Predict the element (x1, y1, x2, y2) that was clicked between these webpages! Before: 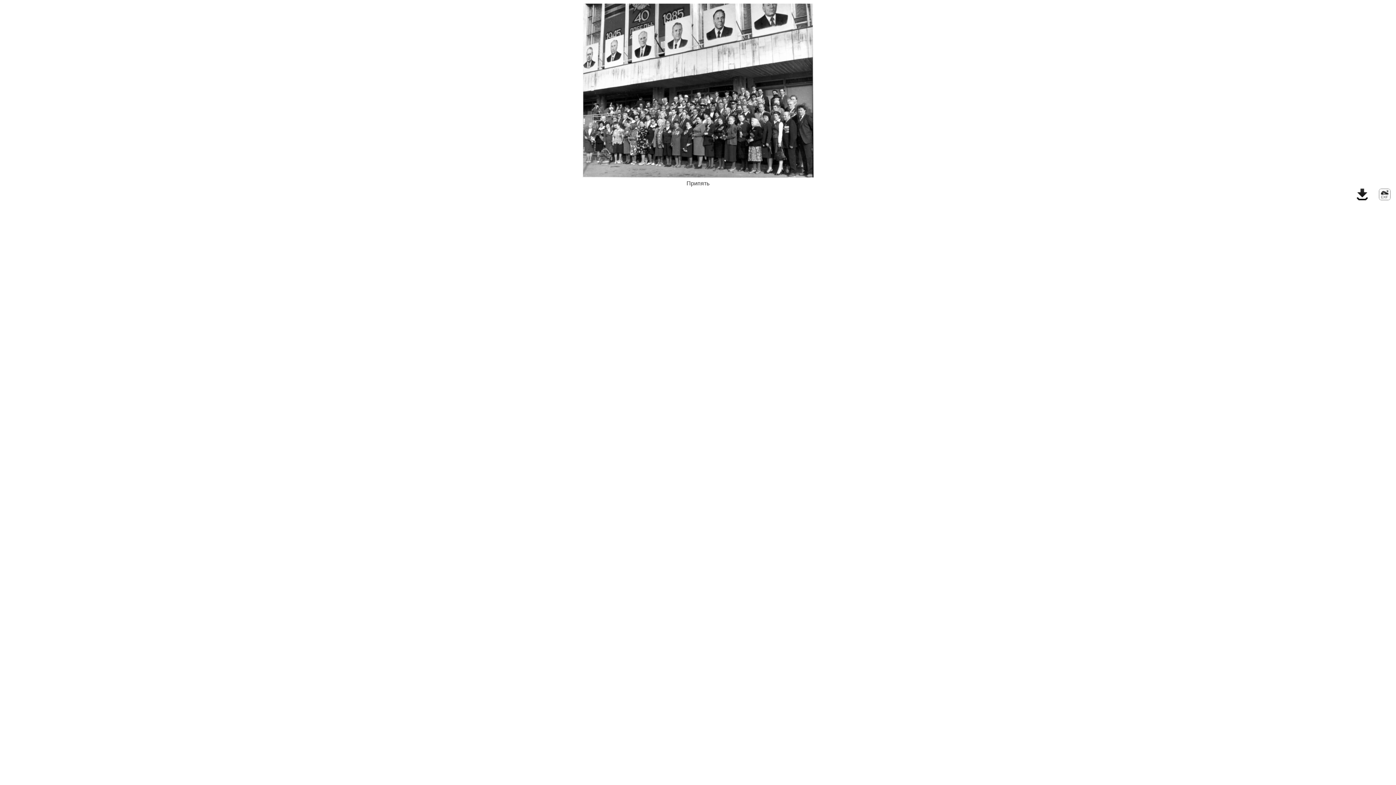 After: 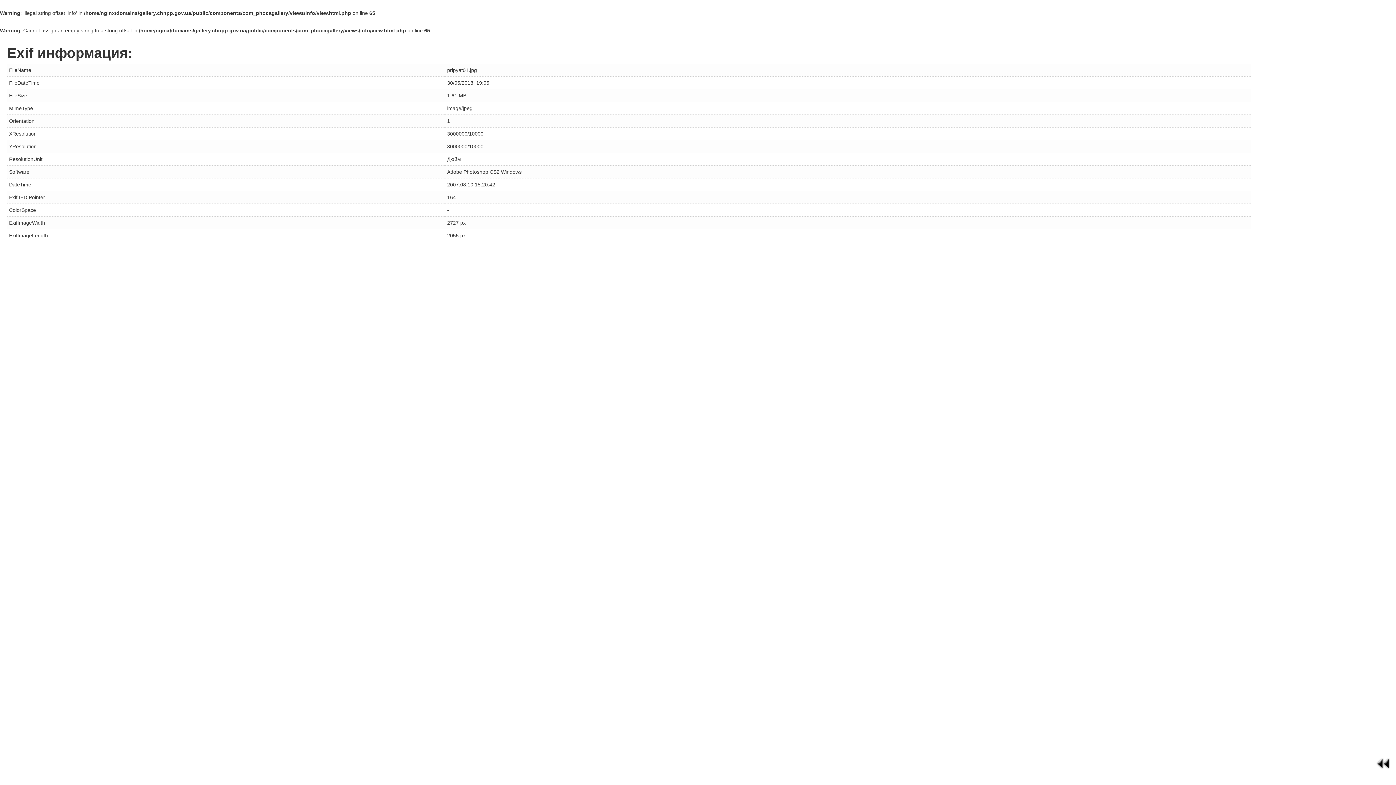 Action: bbox: (1379, 188, 1390, 200)